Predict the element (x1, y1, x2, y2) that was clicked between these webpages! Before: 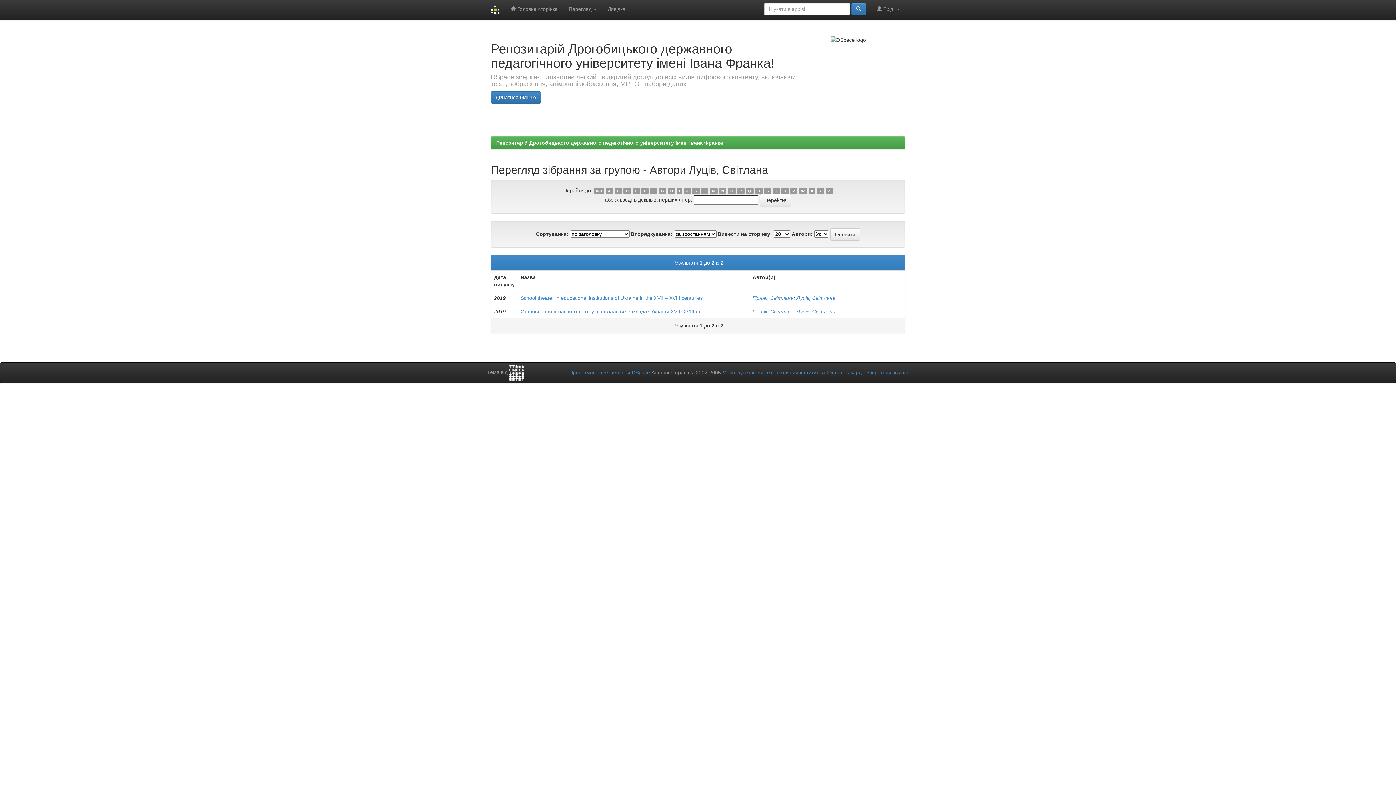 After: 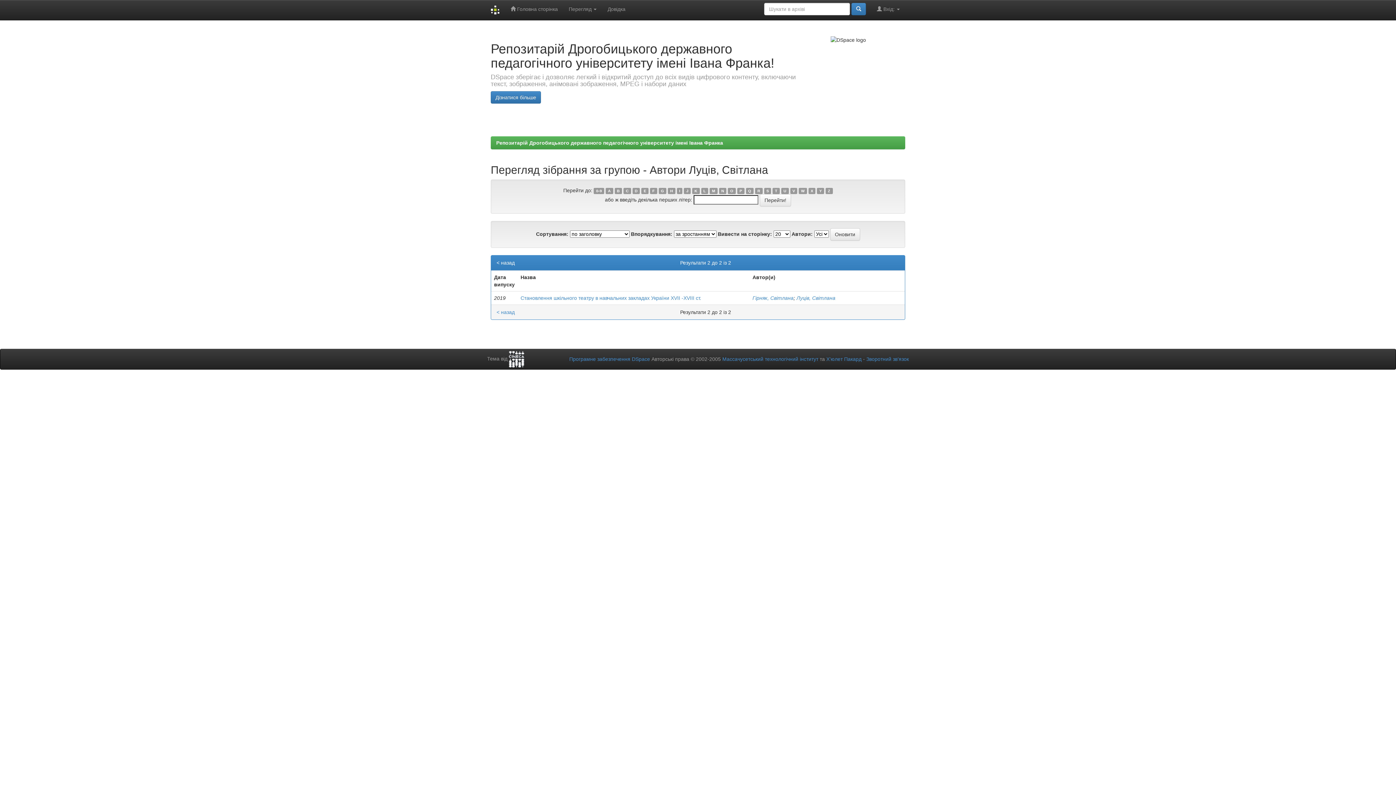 Action: bbox: (772, 187, 779, 194) label: T